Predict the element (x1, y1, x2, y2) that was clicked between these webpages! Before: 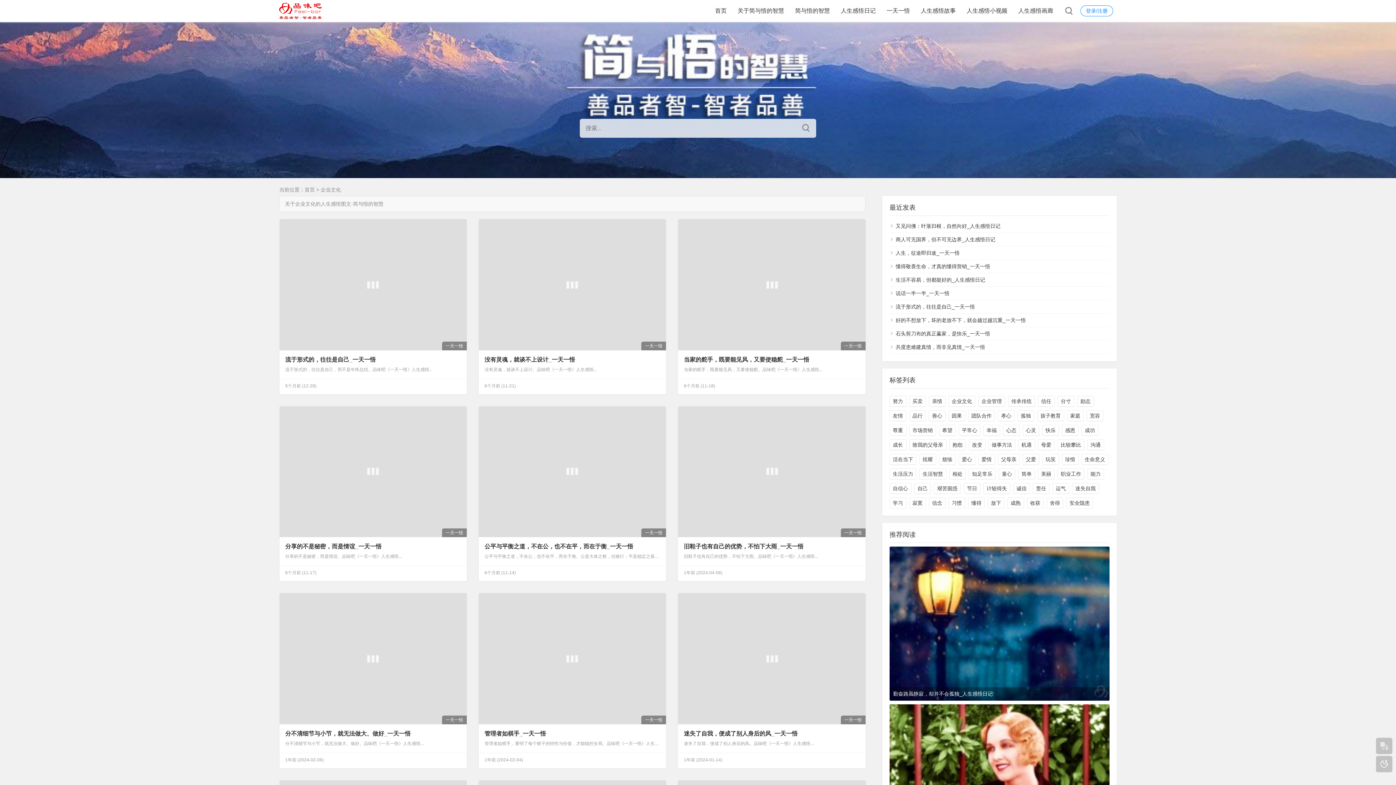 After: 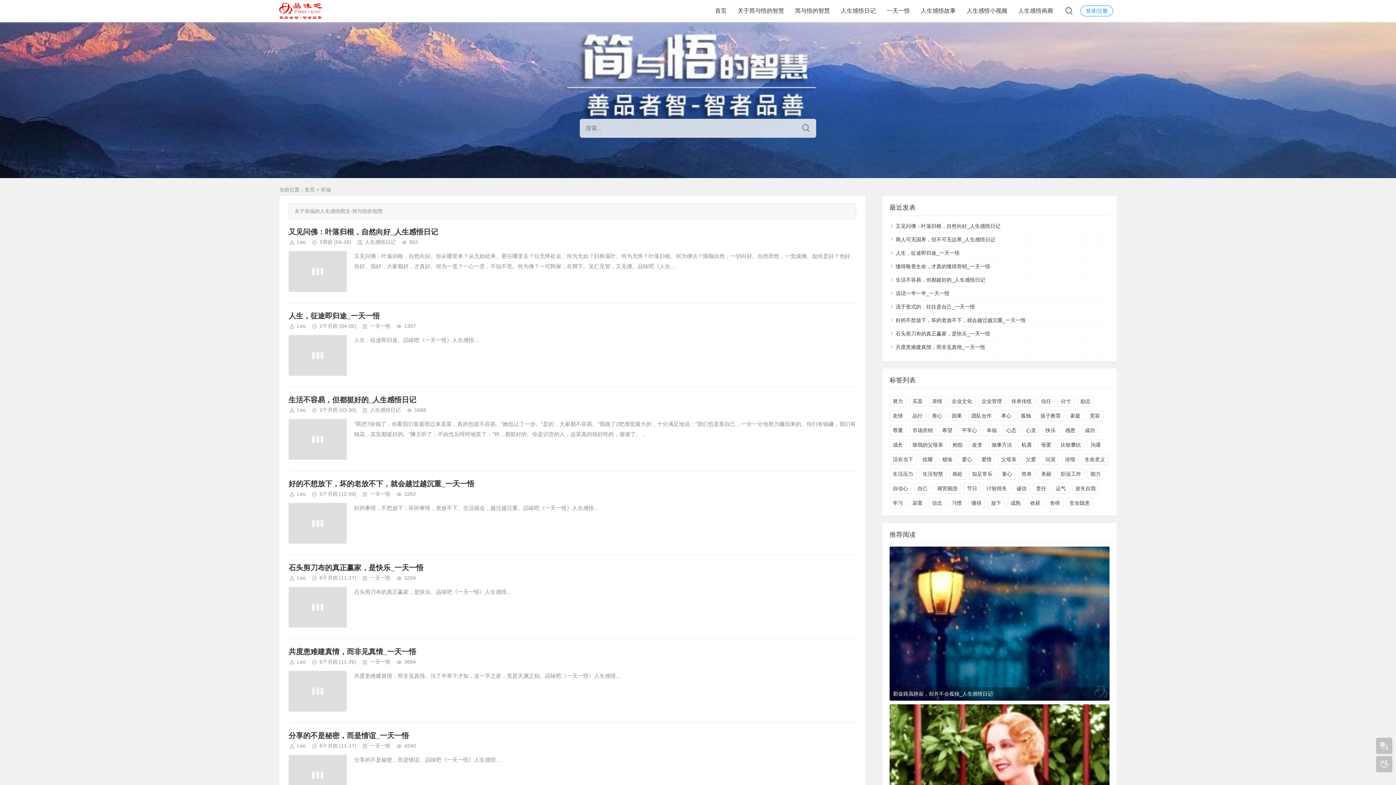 Action: bbox: (983, 425, 1000, 436) label: 幸福